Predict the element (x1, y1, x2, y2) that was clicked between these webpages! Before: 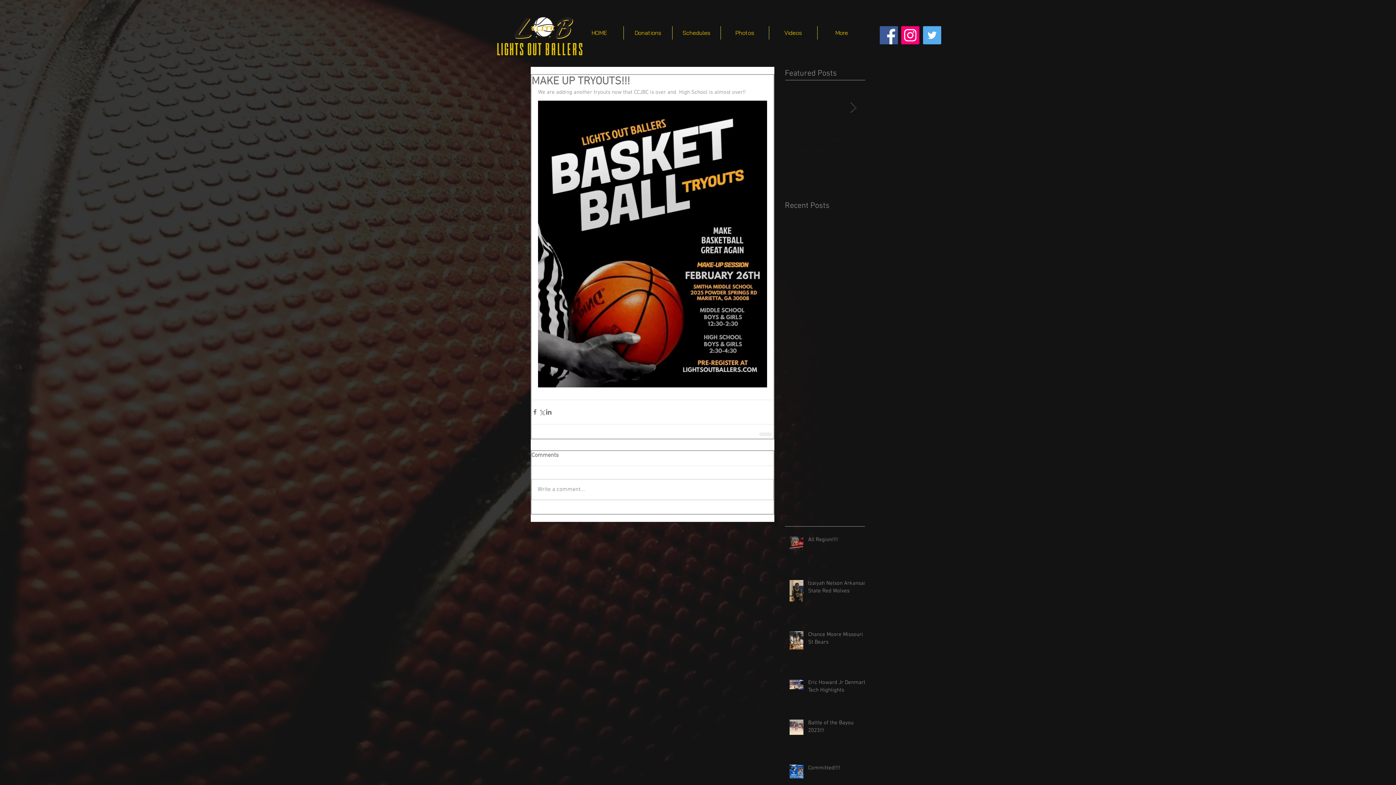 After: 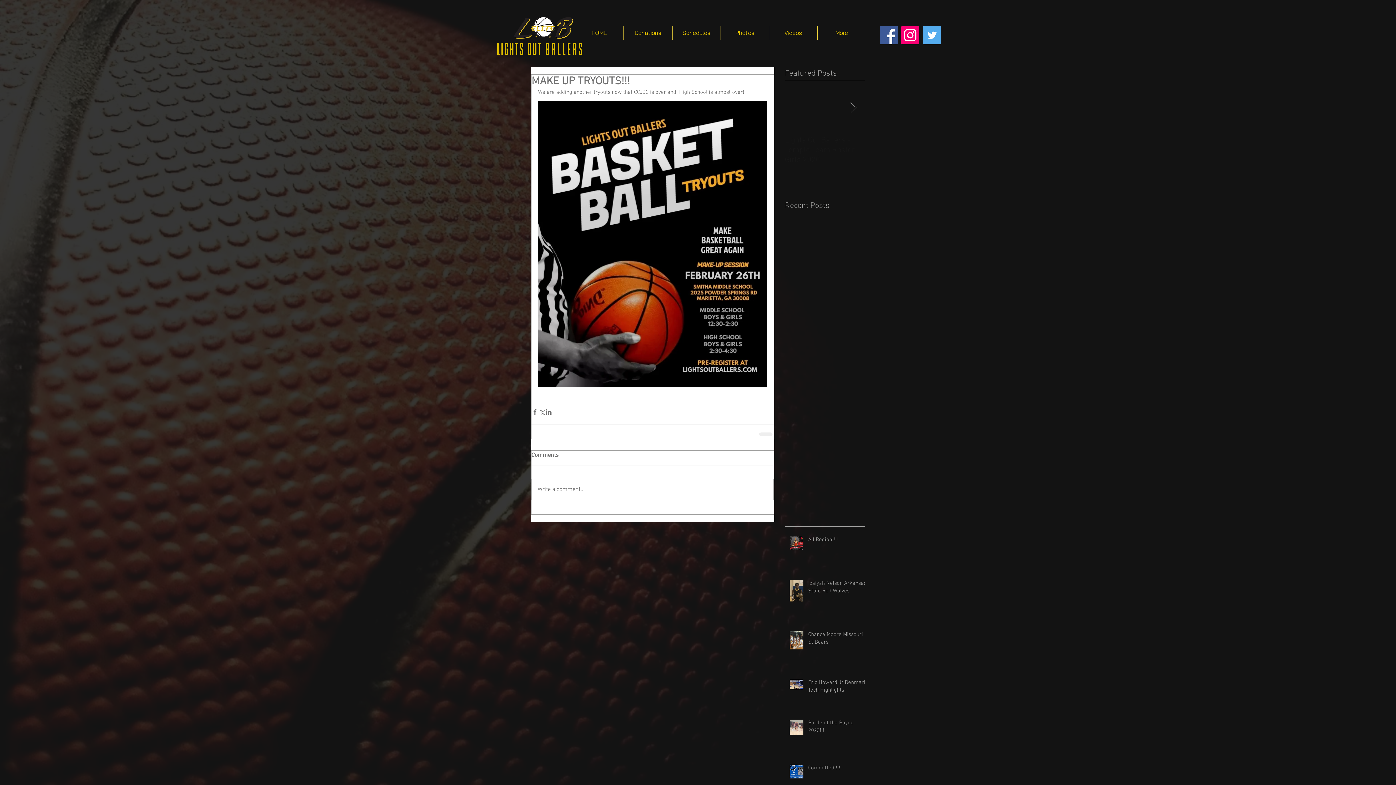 Action: bbox: (850, 101, 856, 113) label: Next Item